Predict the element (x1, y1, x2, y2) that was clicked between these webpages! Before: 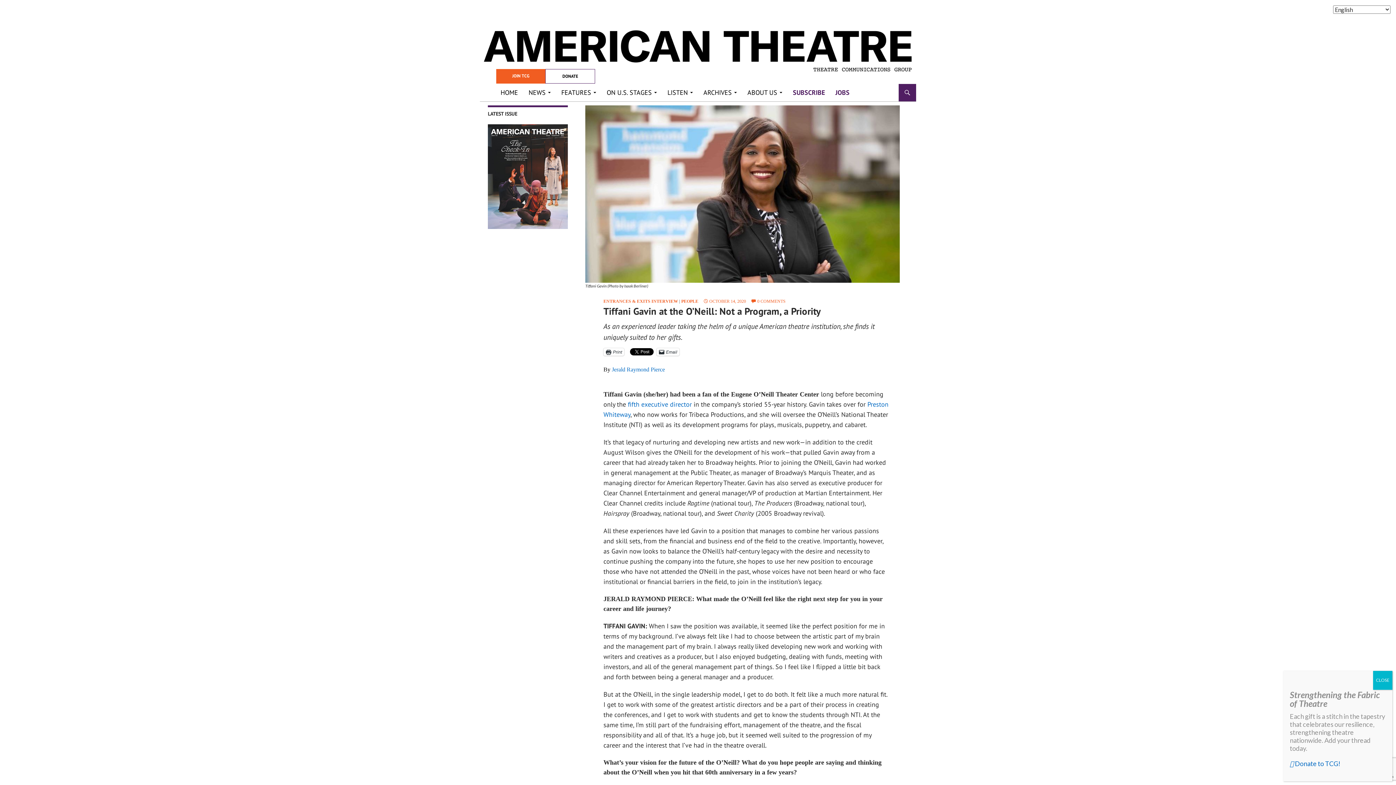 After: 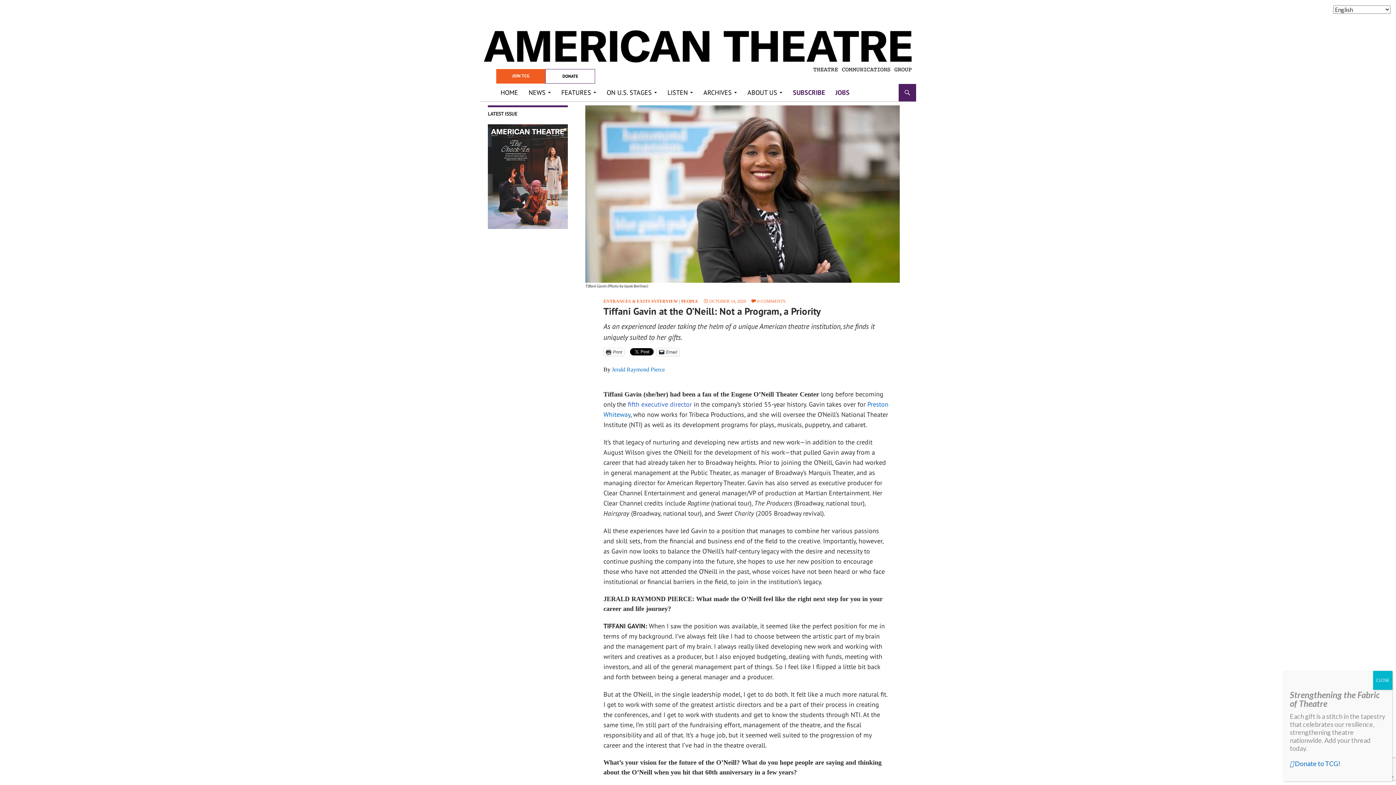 Action: bbox: (628, 400, 692, 408) label: fifth executive director